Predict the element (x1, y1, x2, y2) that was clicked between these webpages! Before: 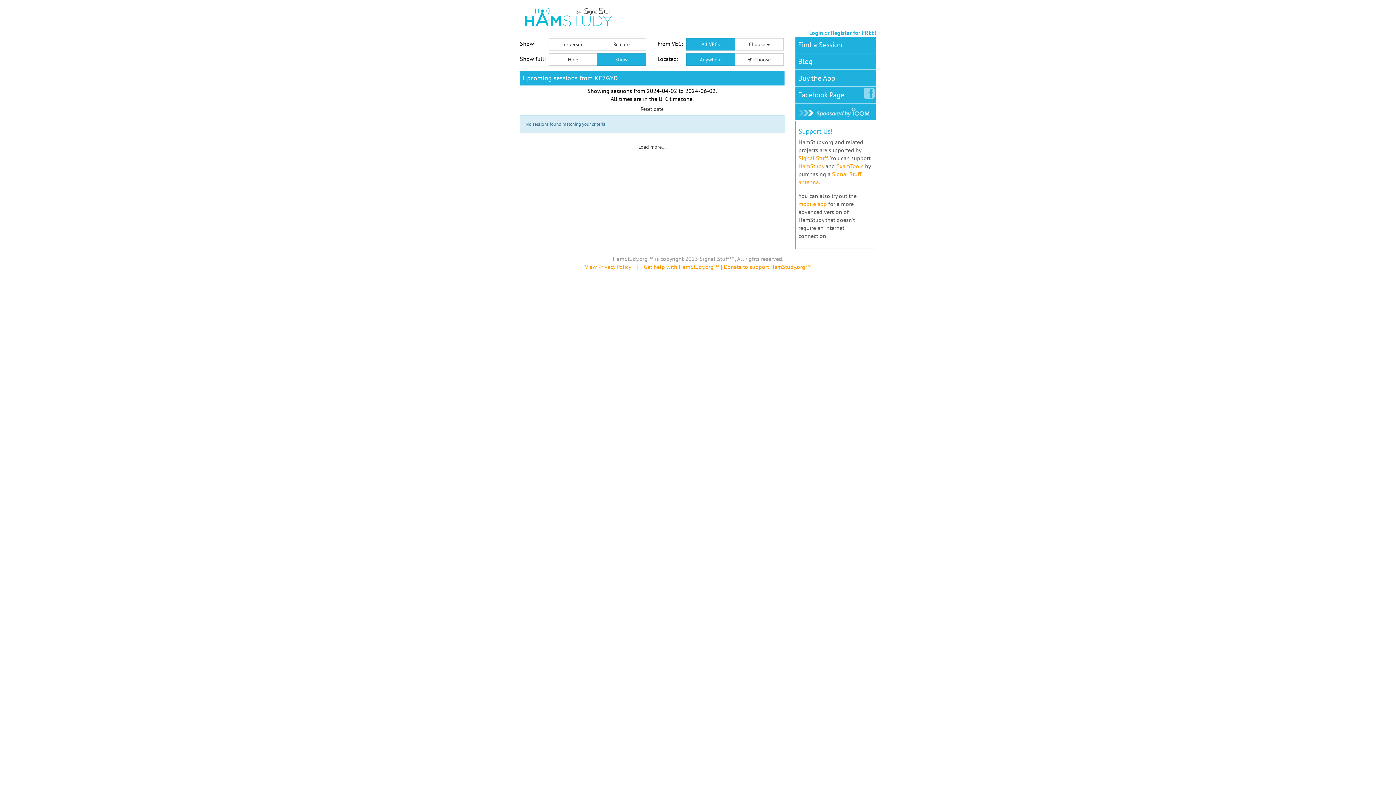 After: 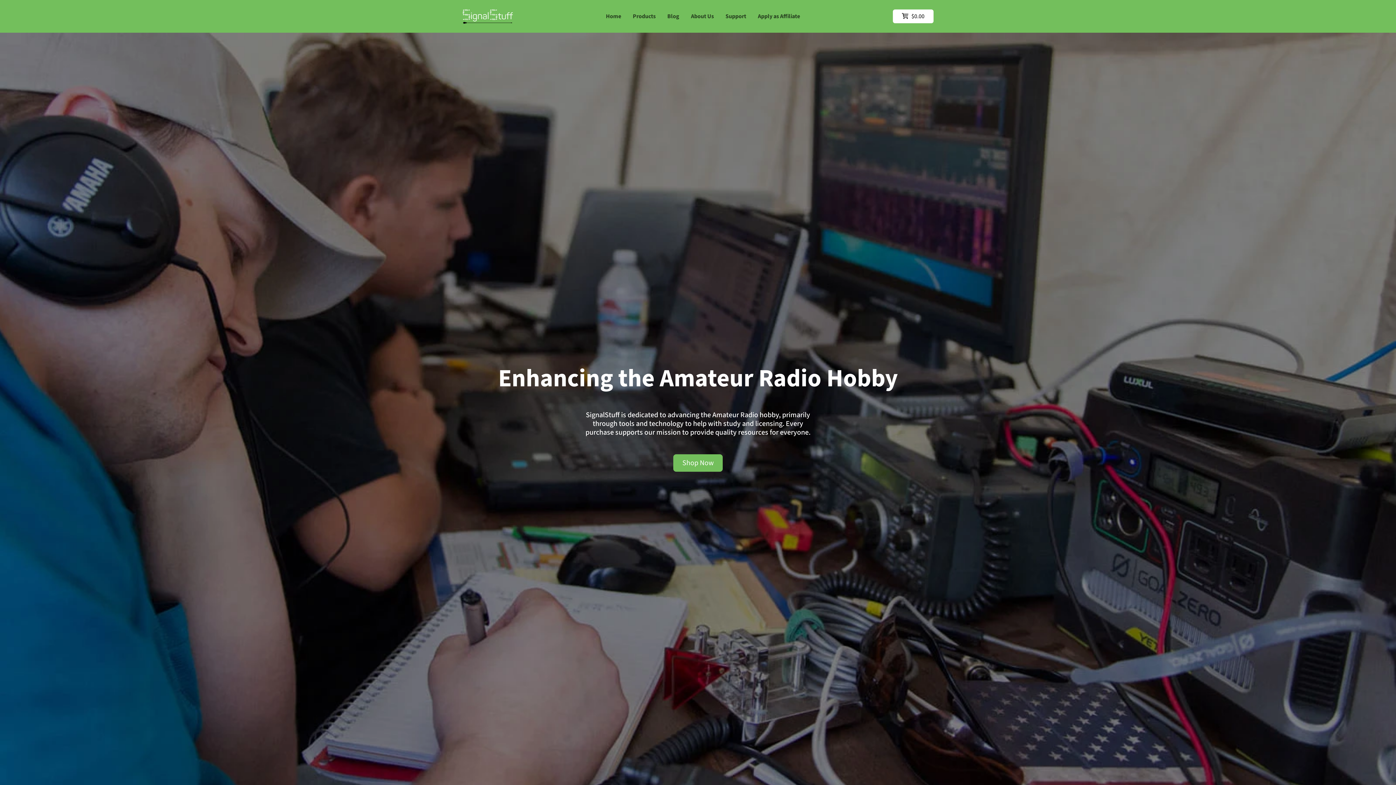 Action: label: Signal Stuff bbox: (798, 154, 828, 161)